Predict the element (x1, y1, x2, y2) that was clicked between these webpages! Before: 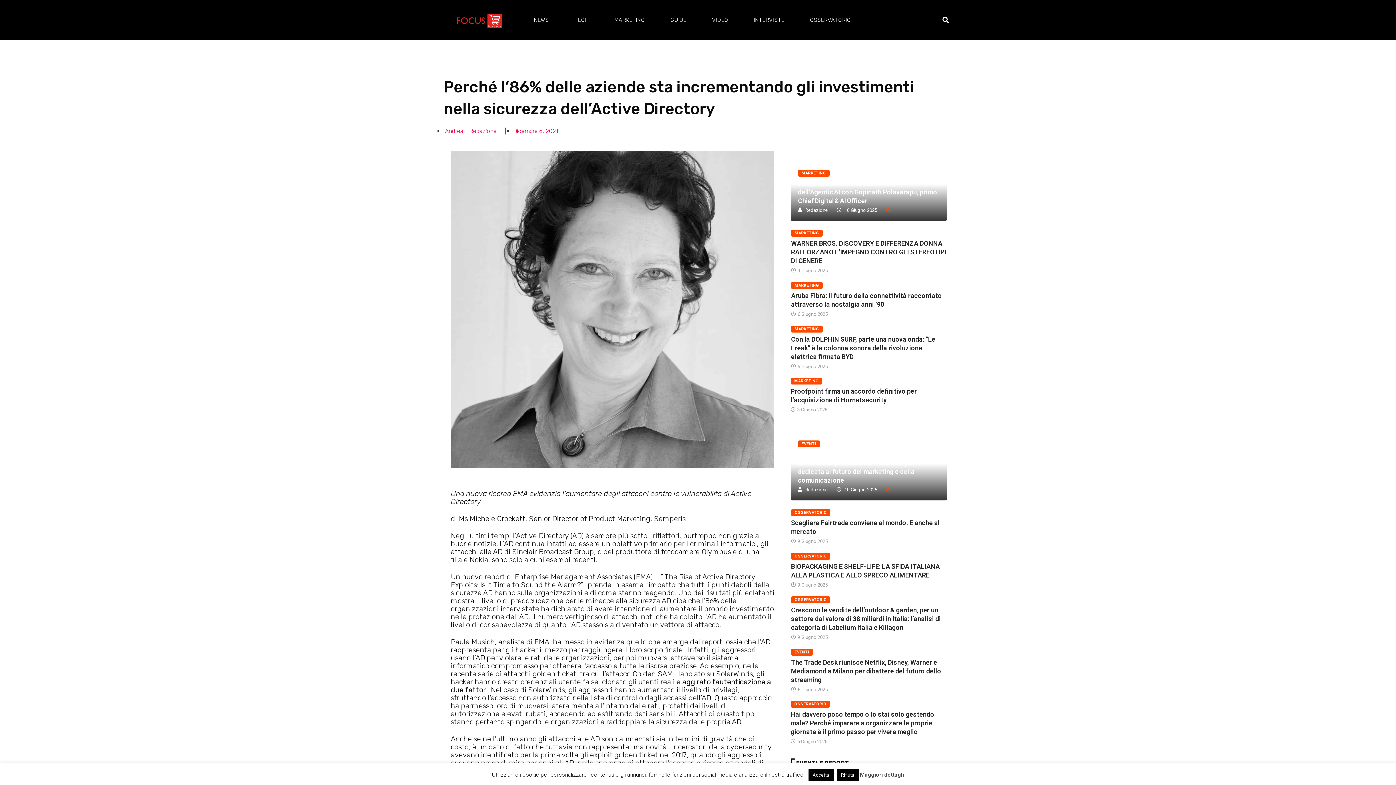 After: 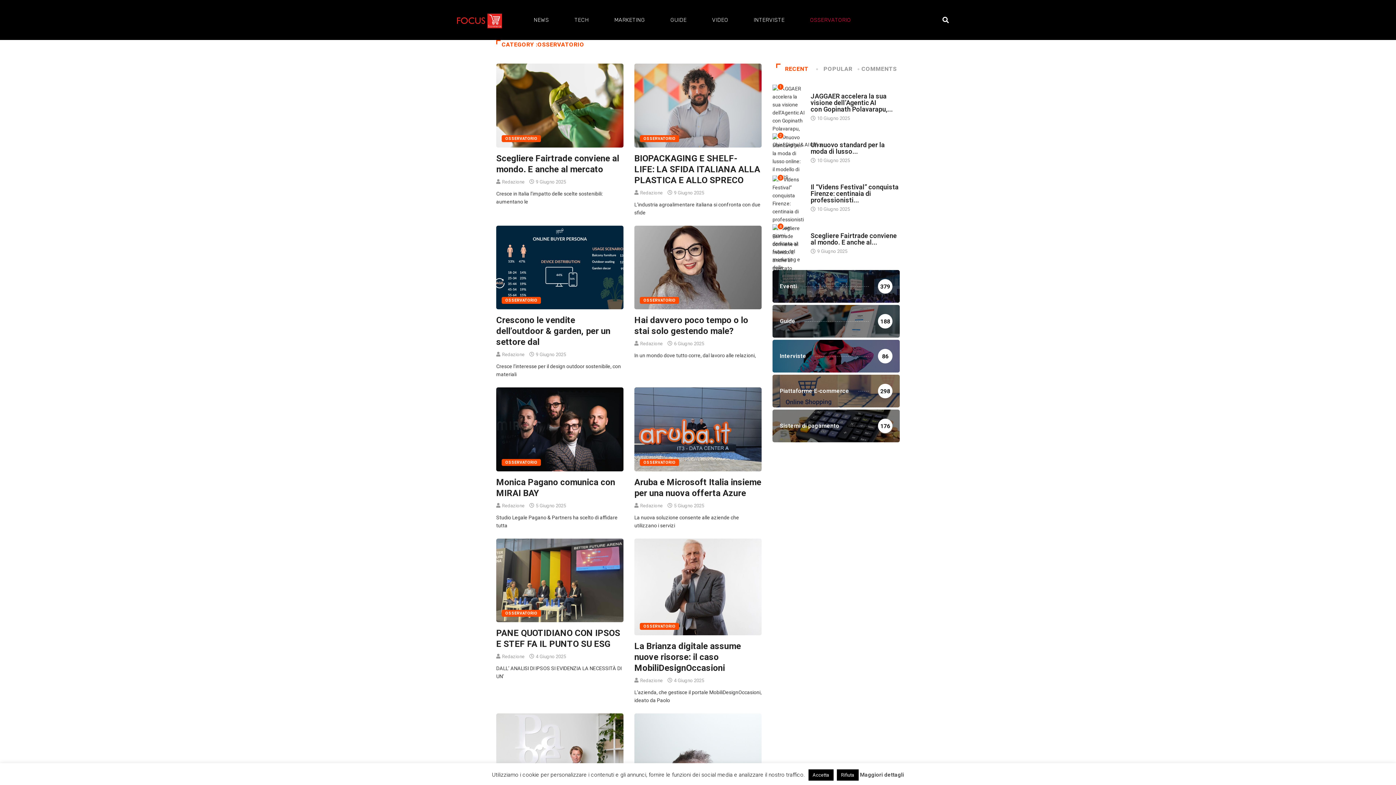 Action: label: OSSERVATORIO bbox: (790, 701, 830, 708)